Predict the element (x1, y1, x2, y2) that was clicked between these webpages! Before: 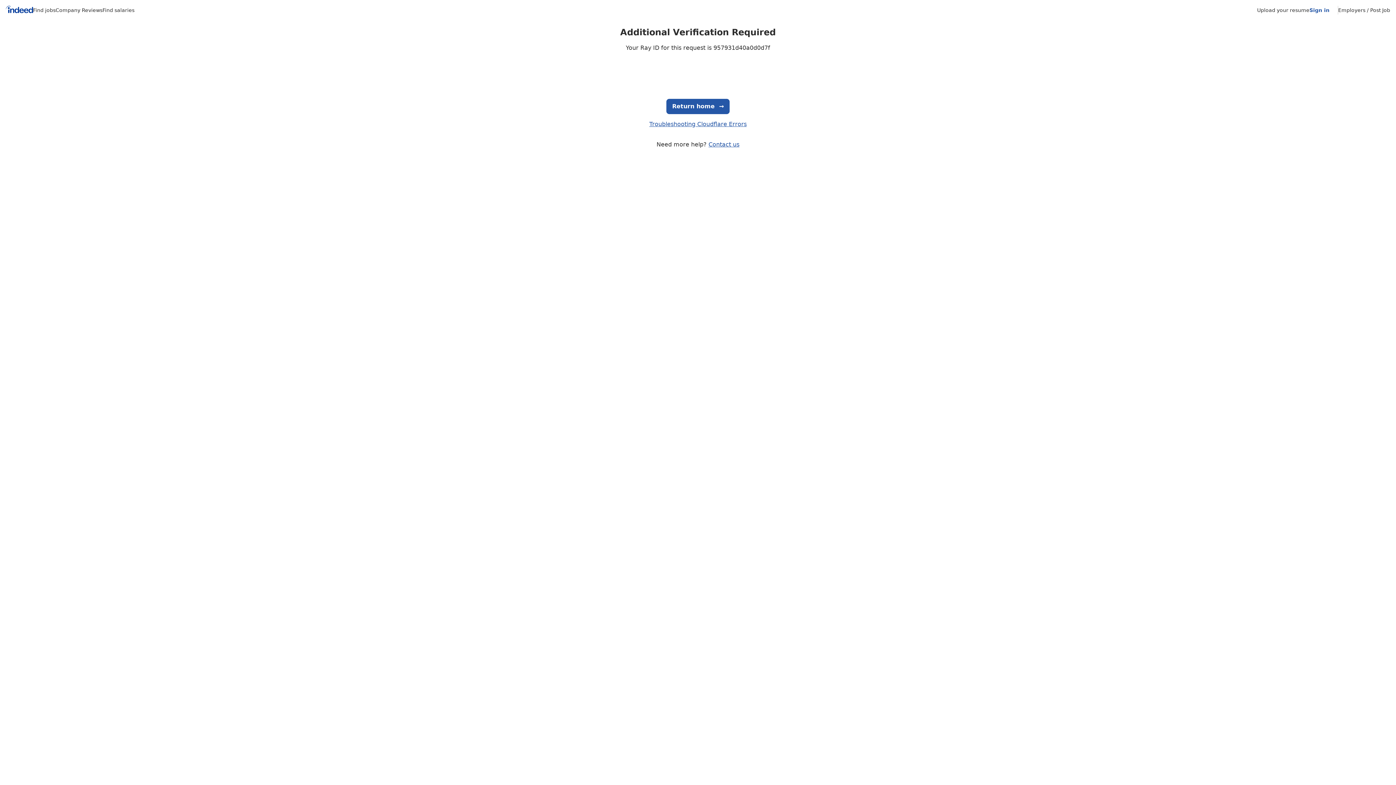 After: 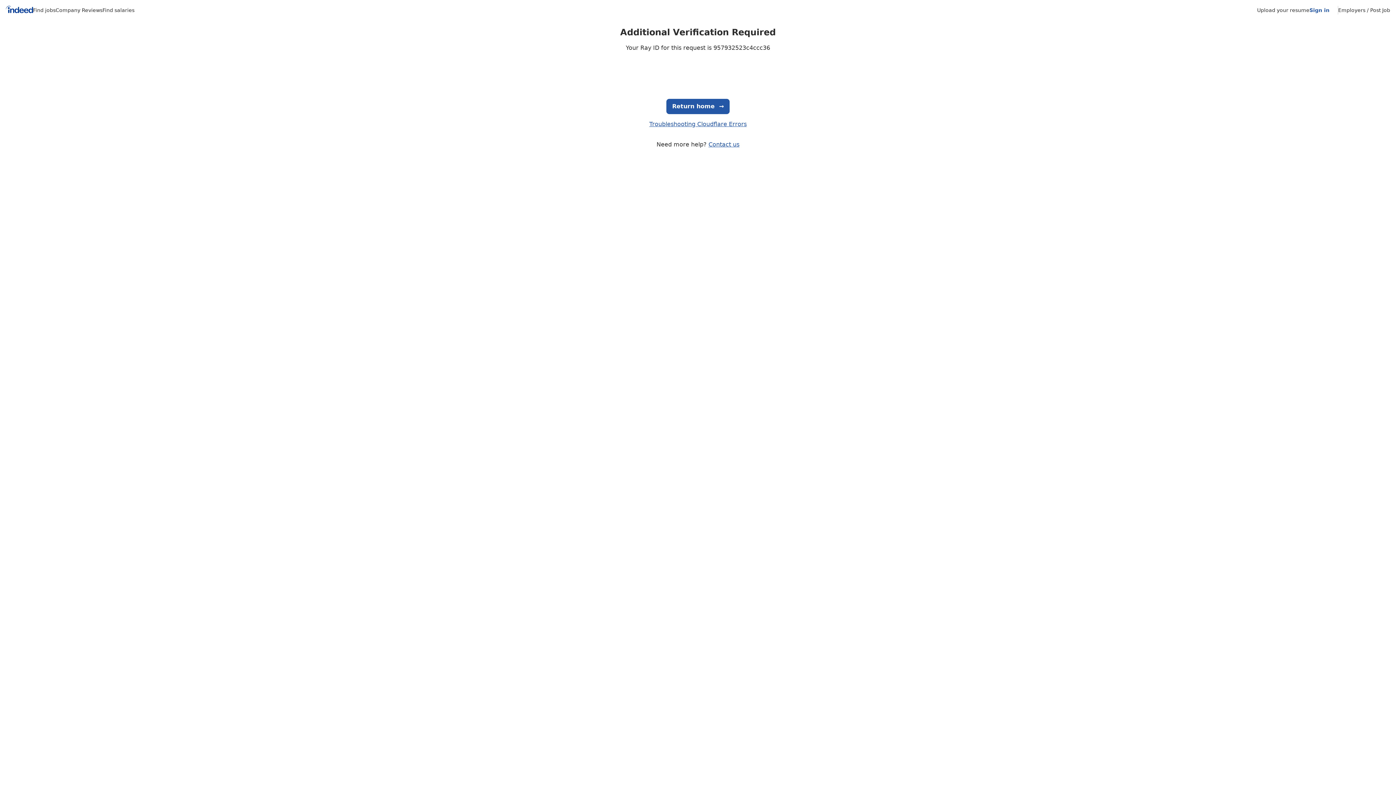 Action: label: Contact us bbox: (708, 141, 739, 148)